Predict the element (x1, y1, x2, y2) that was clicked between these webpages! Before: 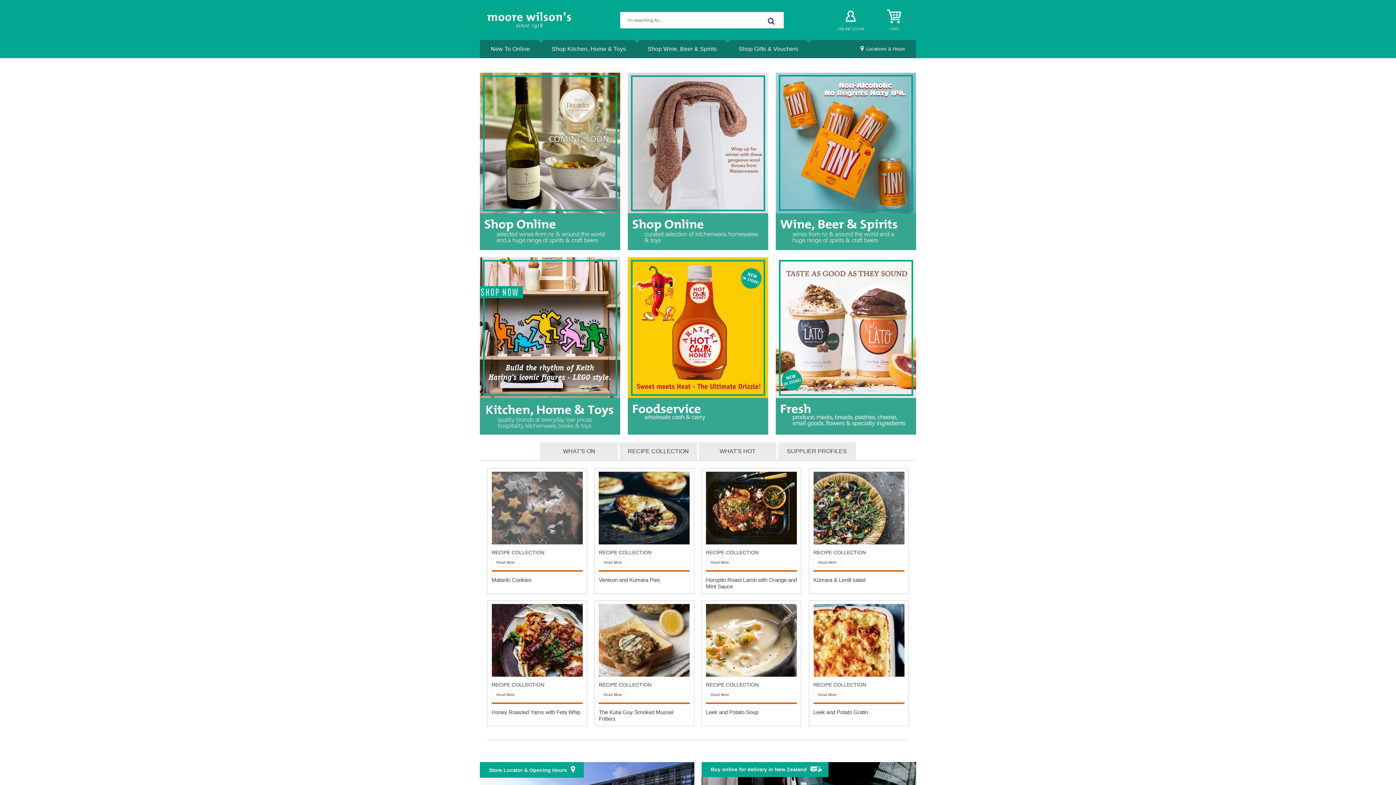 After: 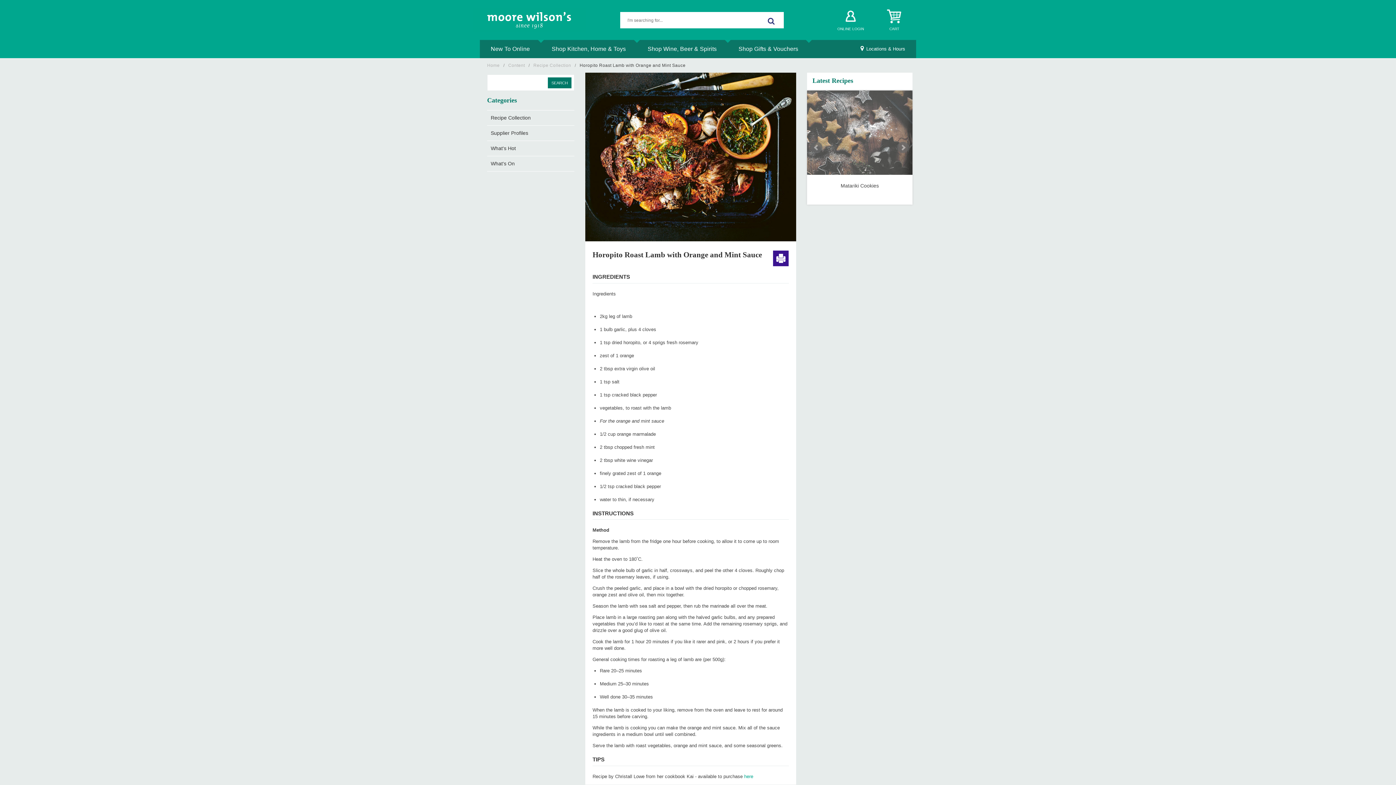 Action: bbox: (706, 557, 734, 567) label: Read More